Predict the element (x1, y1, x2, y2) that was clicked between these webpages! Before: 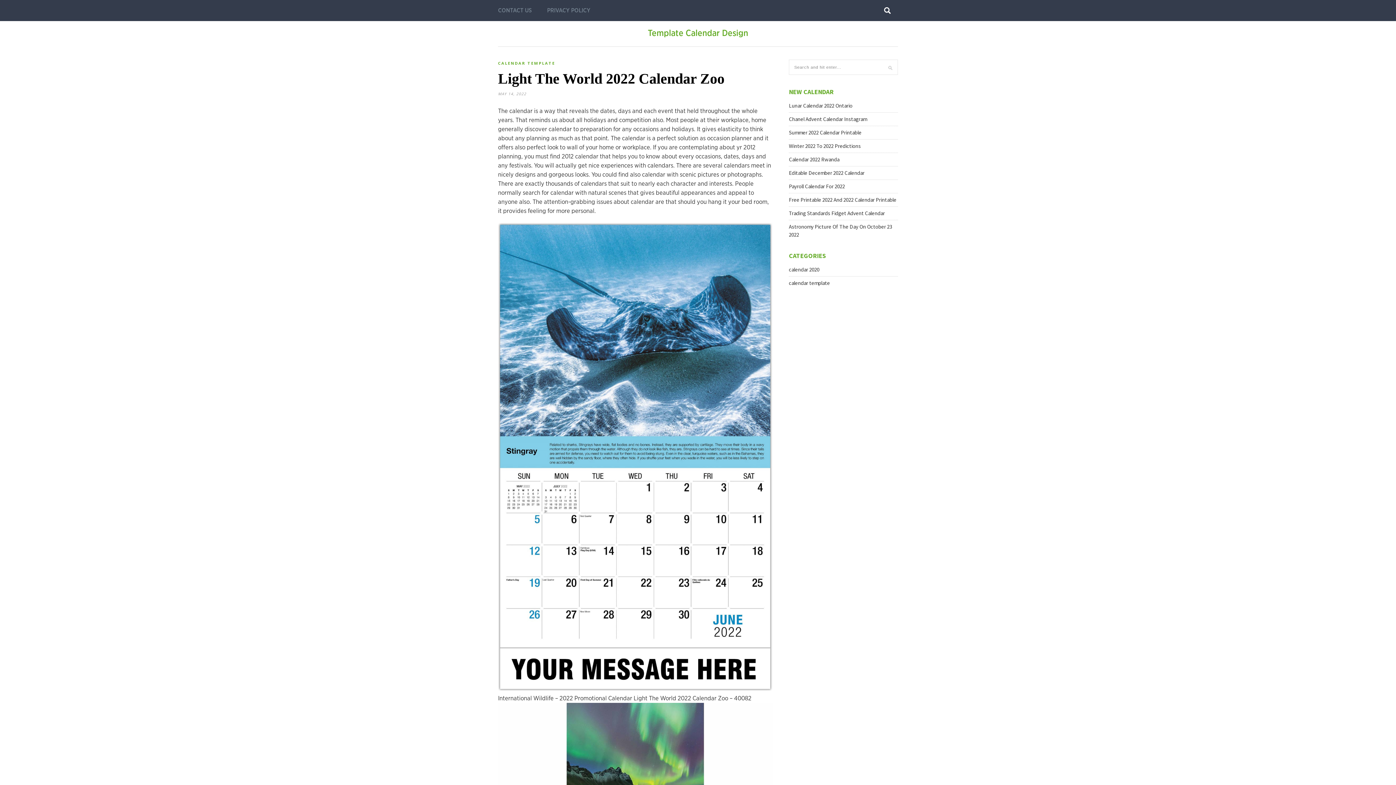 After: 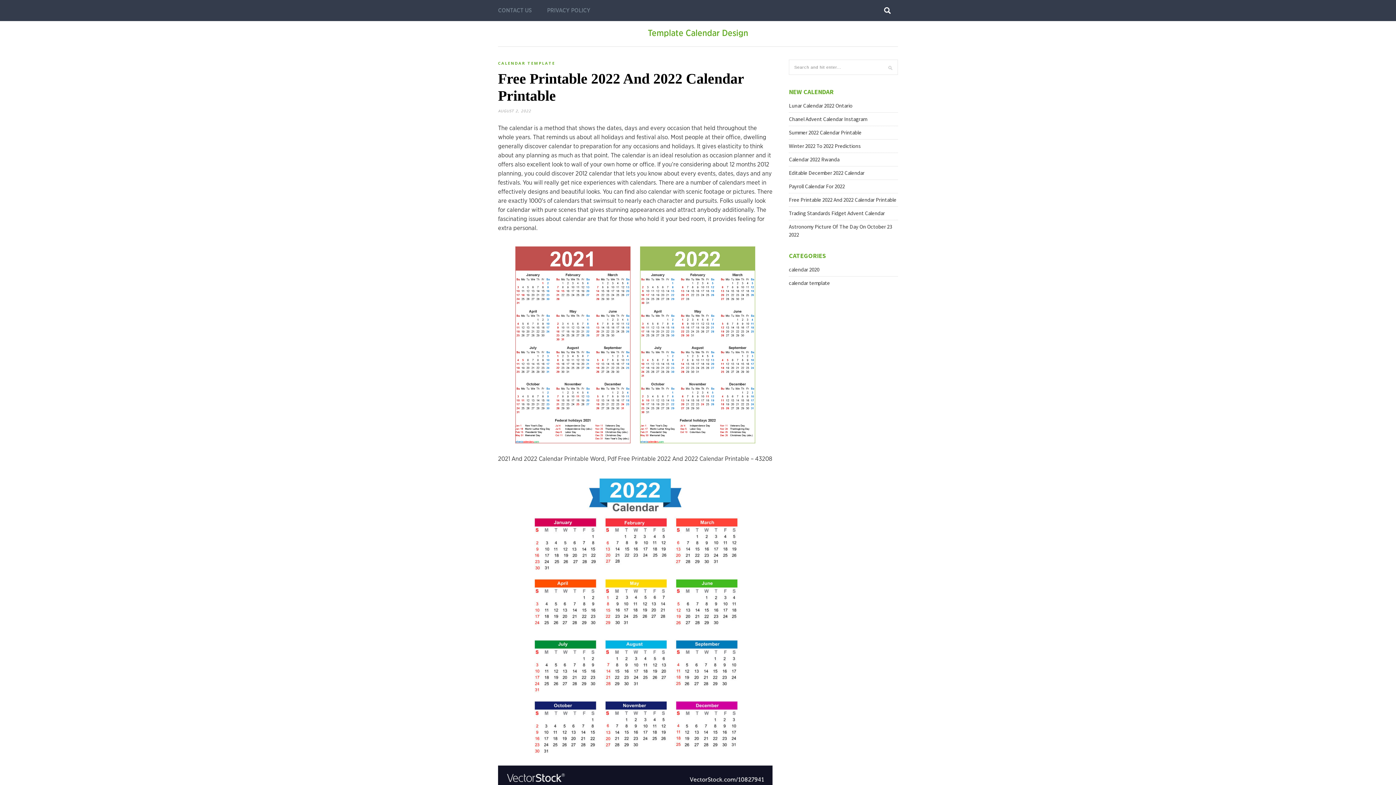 Action: bbox: (789, 196, 896, 203) label: Free Printable 2022 And 2022 Calendar Printable